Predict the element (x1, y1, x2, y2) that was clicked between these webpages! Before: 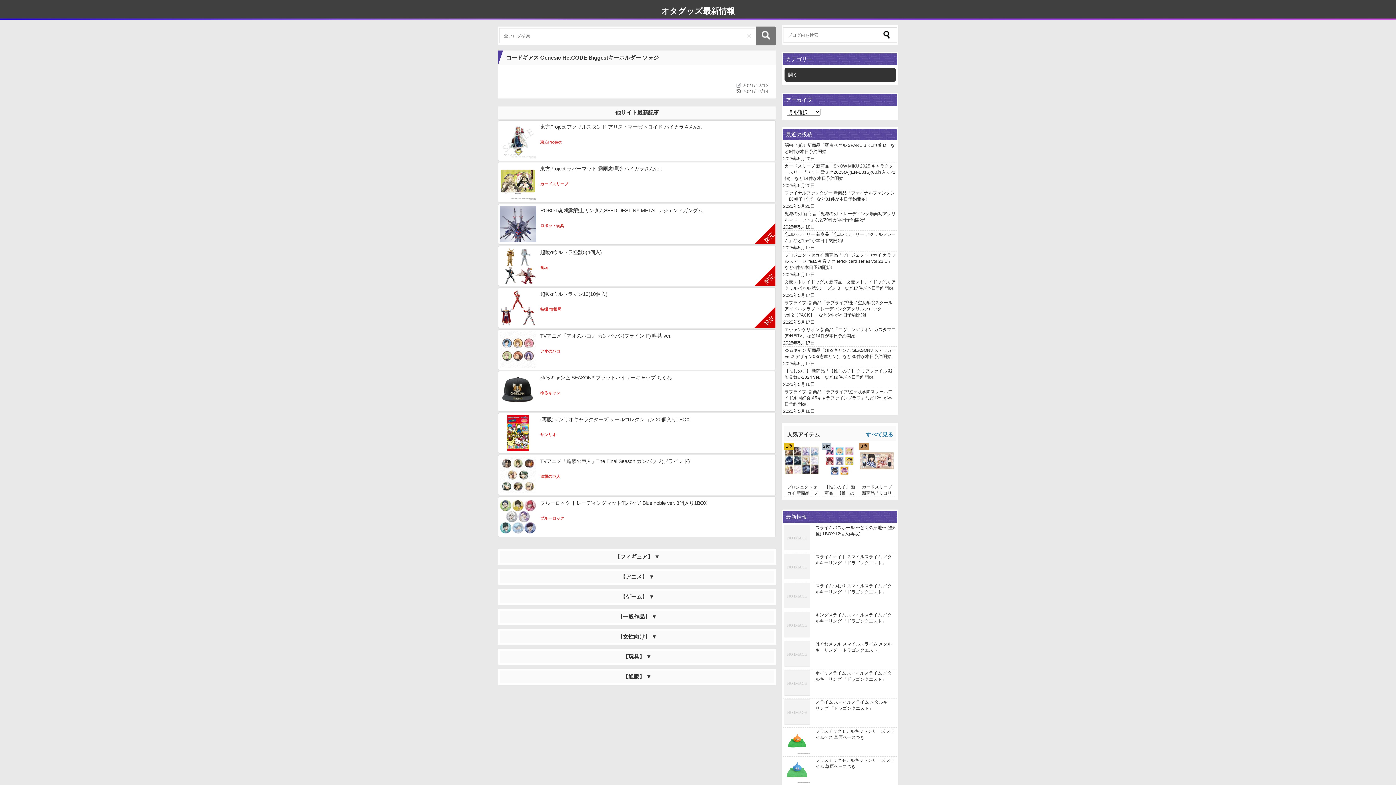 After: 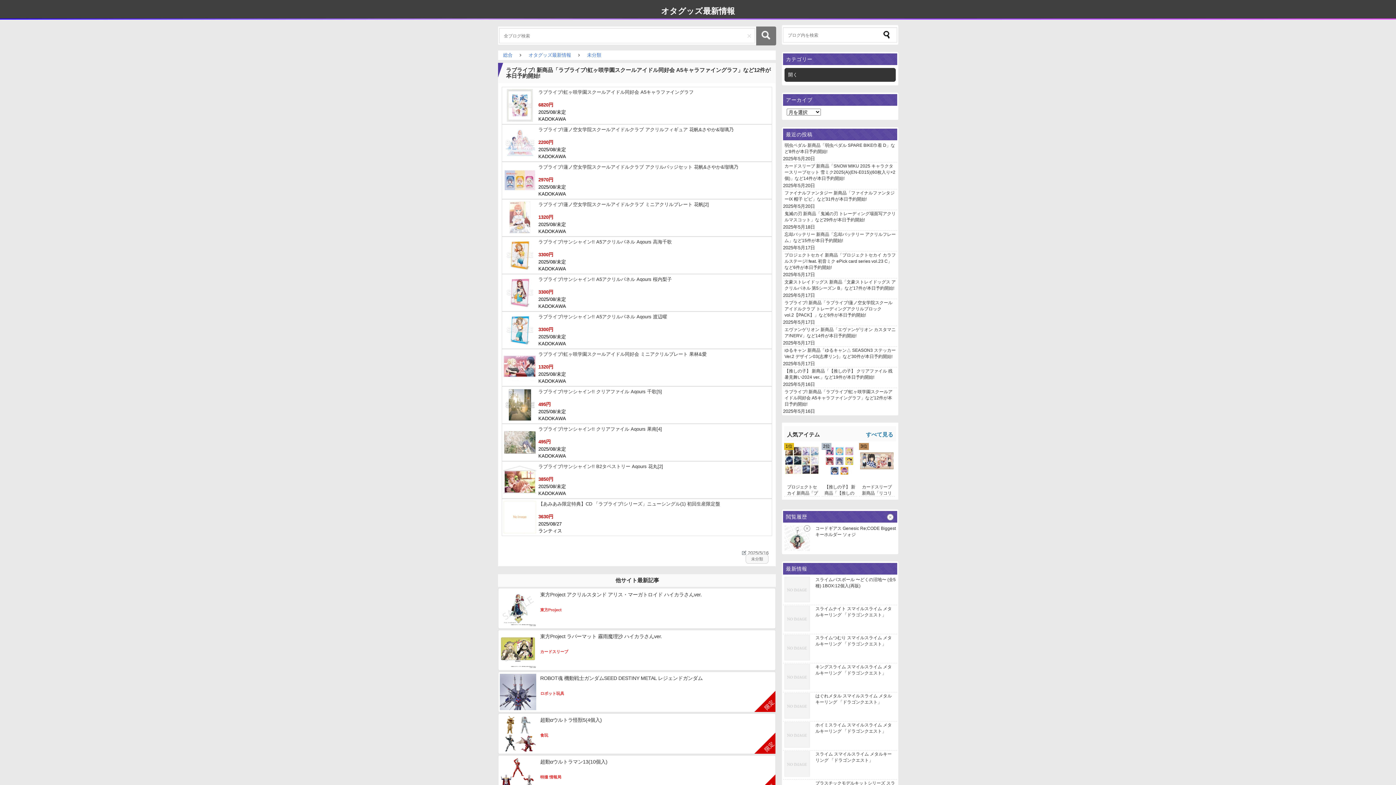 Action: bbox: (783, 388, 897, 408) label: ラブライブ! 新商品「ラブライブ!虹ヶ咲学園スクールアイドル同好会 A5キャラファイングラフ」など12件が本日予約開始!